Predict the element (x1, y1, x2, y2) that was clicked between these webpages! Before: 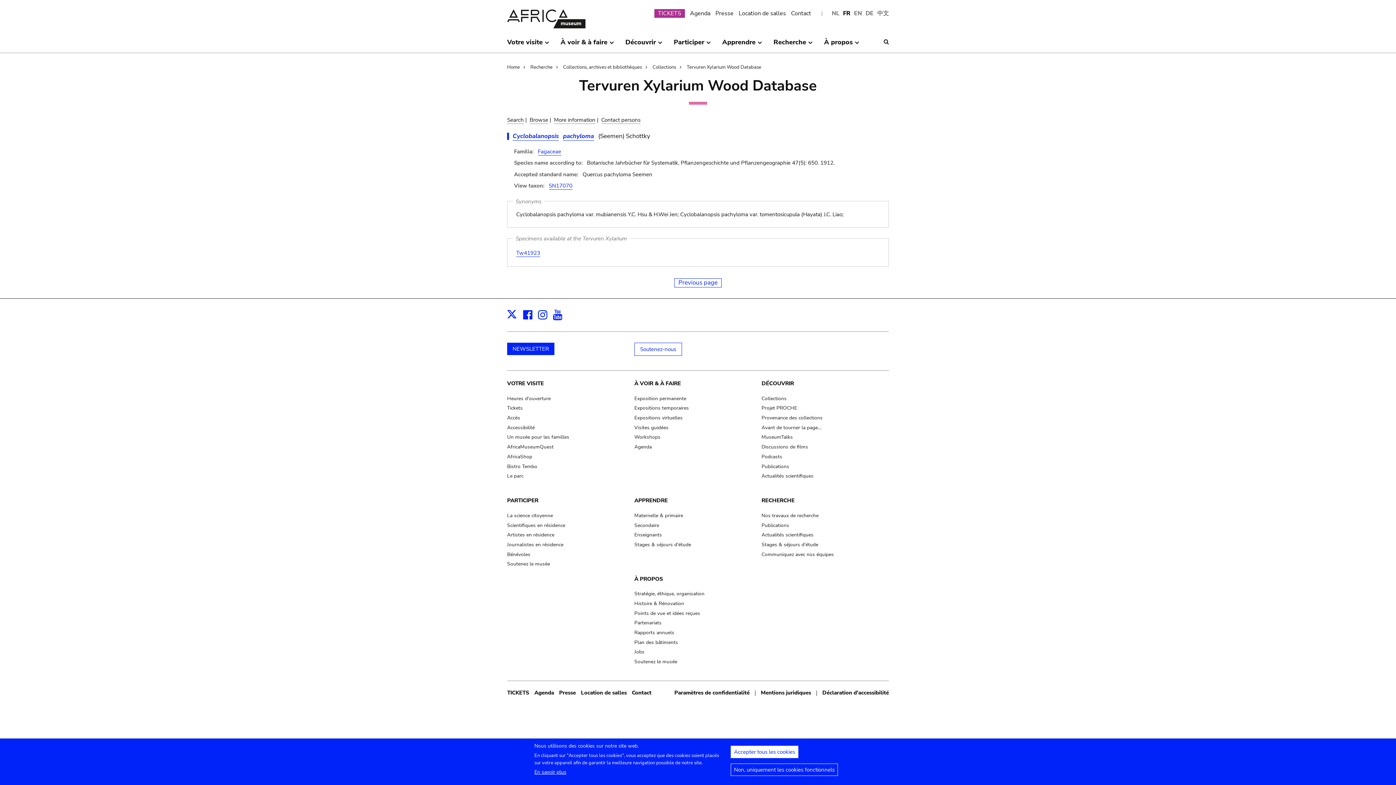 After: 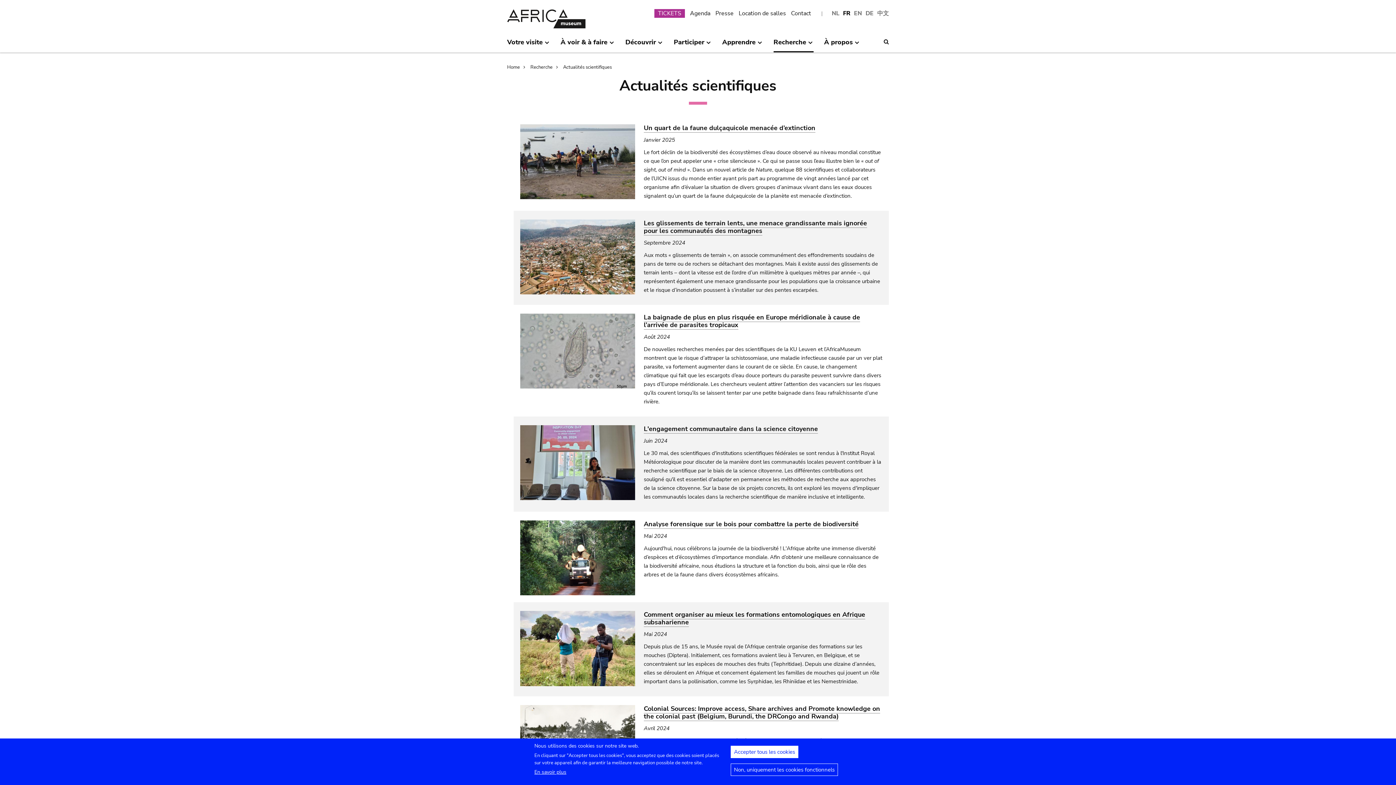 Action: label: Actualités scientifiques bbox: (761, 472, 813, 479)